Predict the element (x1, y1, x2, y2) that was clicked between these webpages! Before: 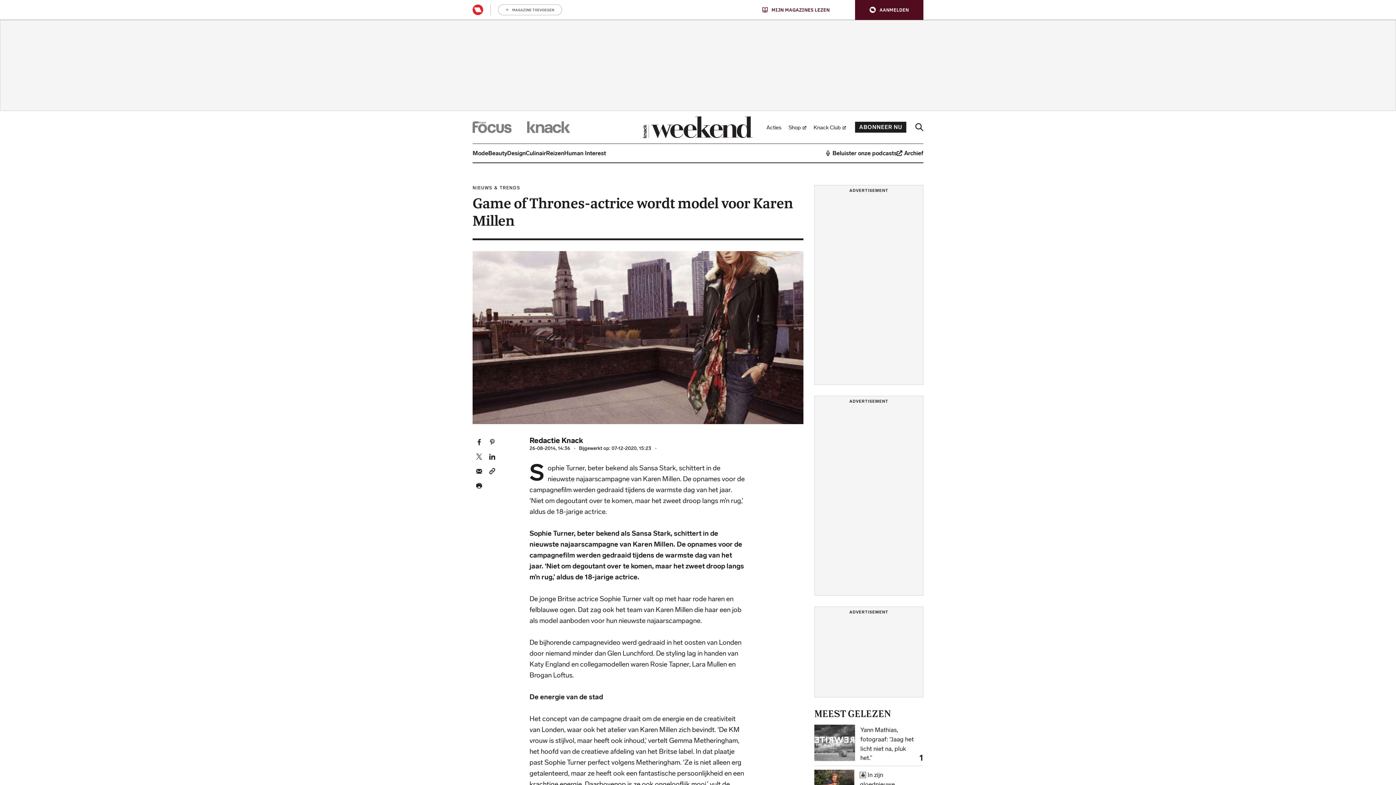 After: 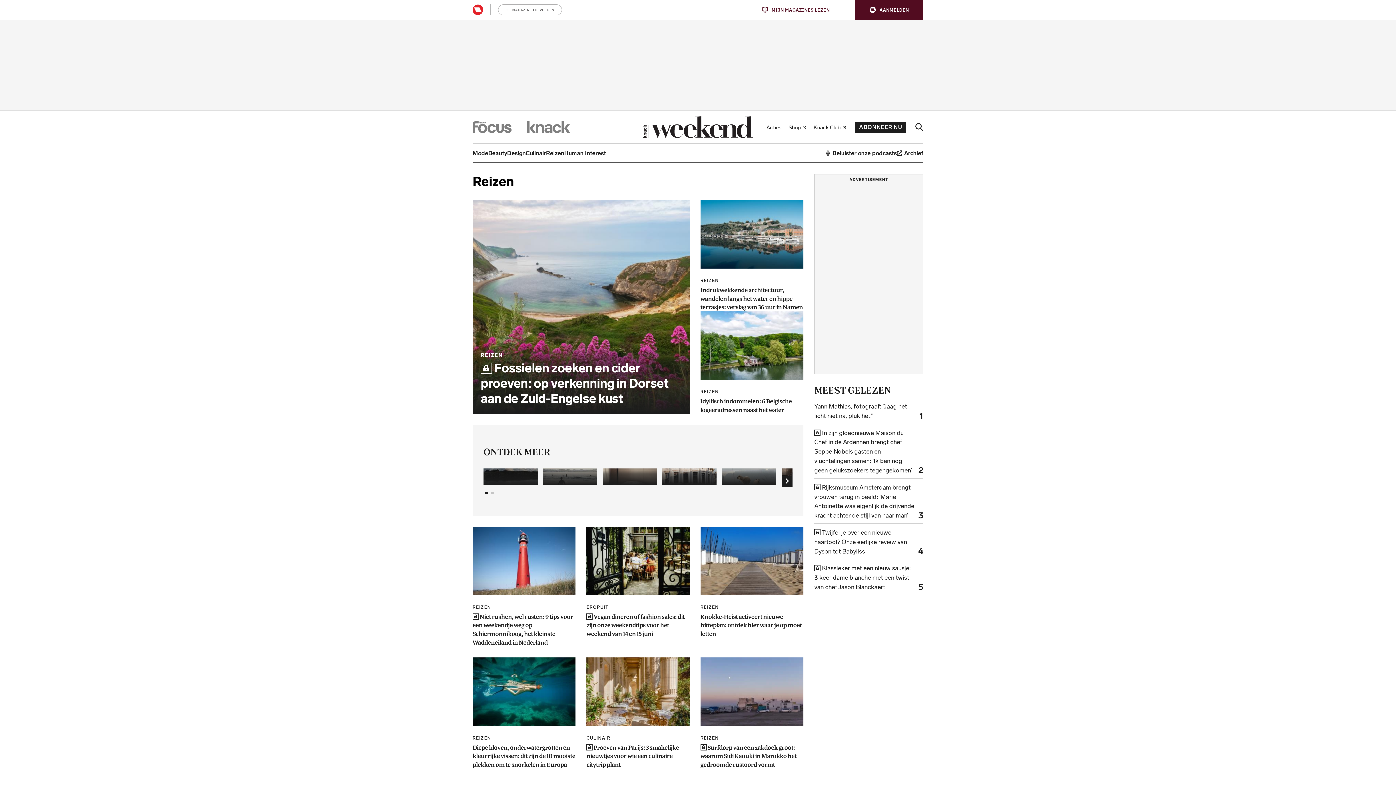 Action: label: Reizen bbox: (546, 144, 564, 162)